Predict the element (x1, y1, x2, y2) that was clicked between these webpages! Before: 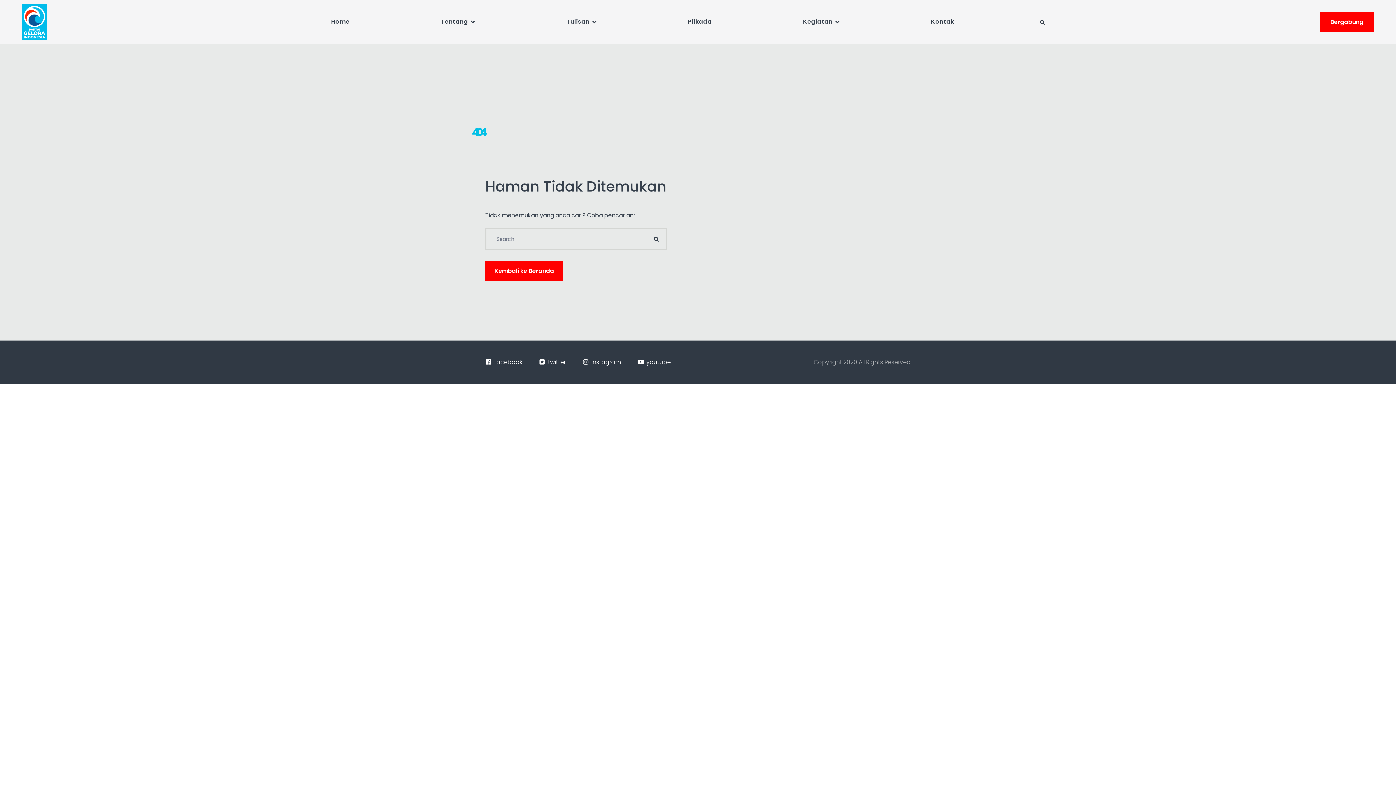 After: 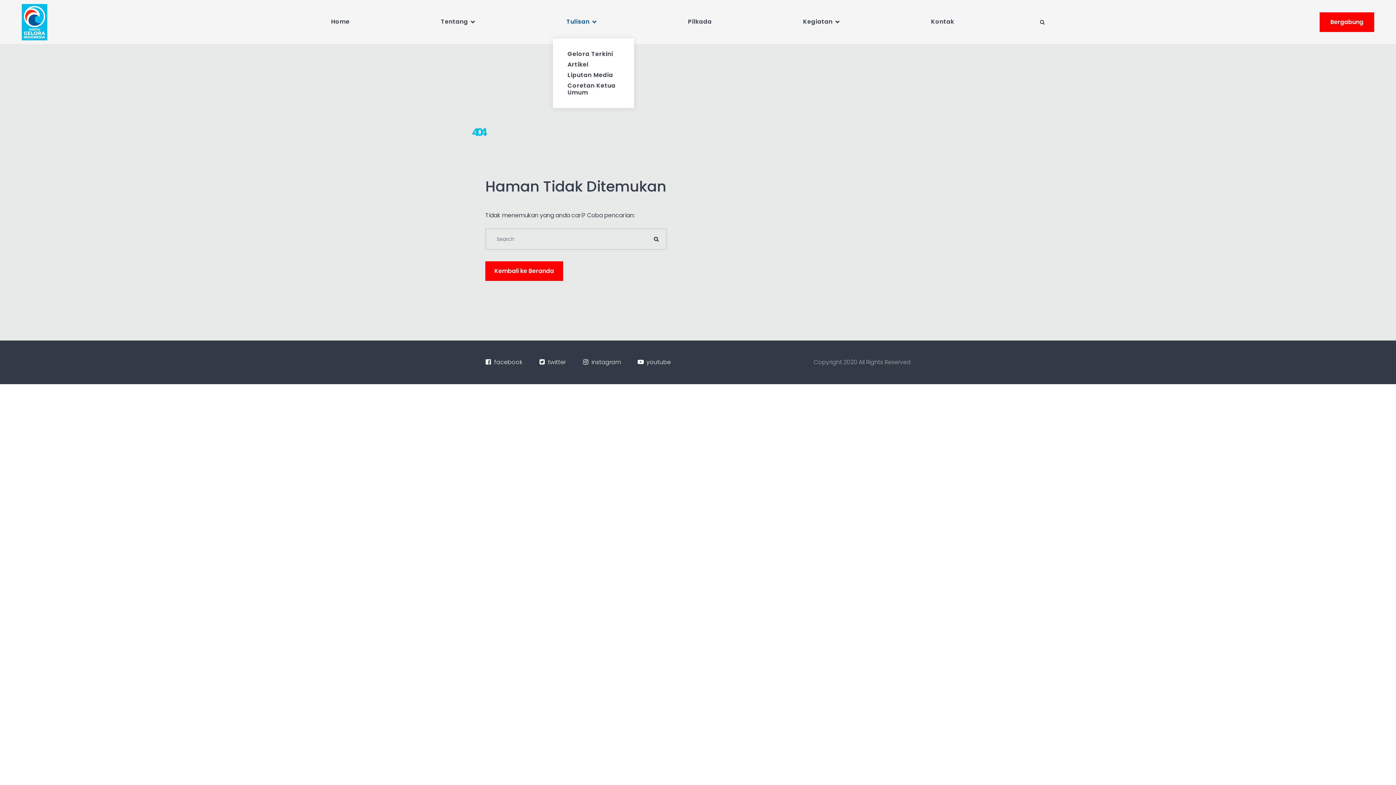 Action: label: Tulisan bbox: (566, 0, 596, 44)